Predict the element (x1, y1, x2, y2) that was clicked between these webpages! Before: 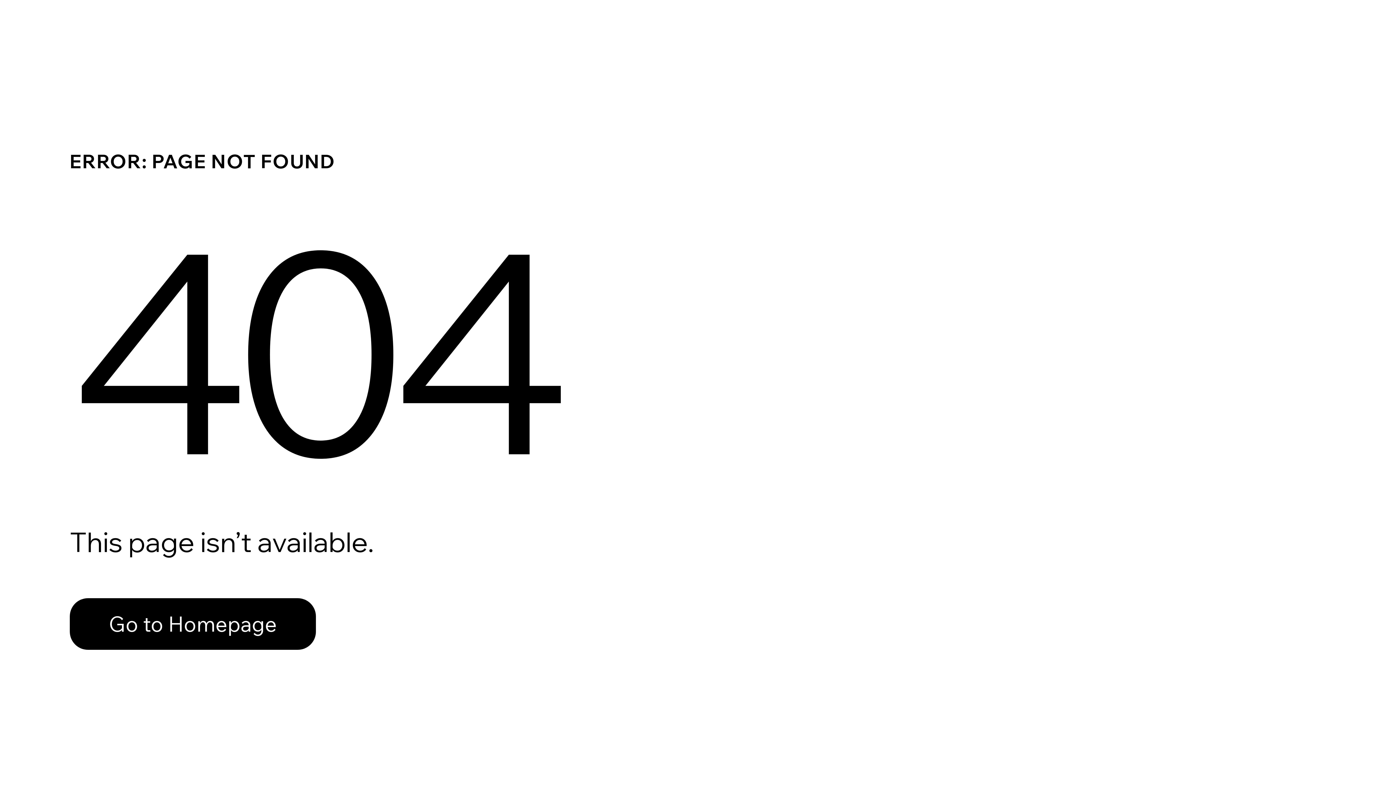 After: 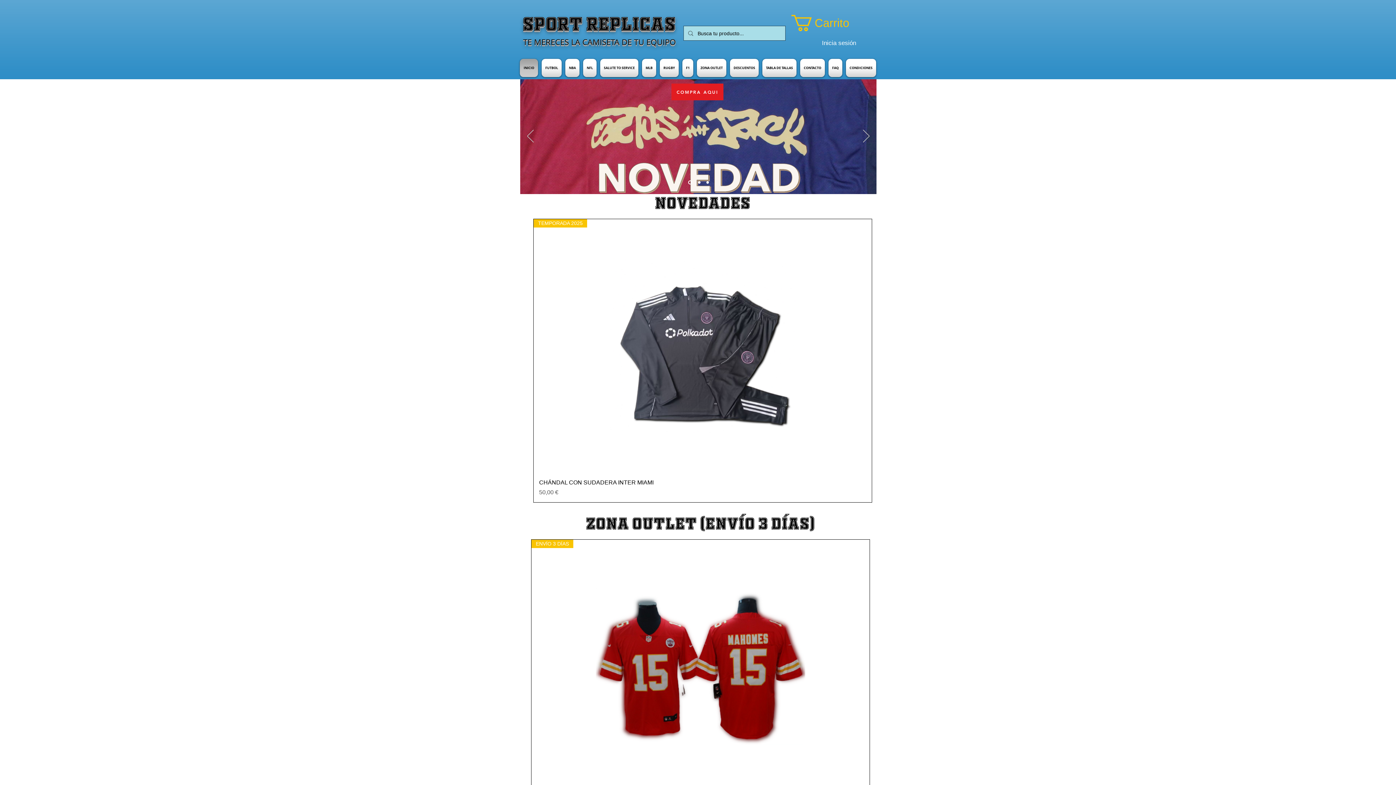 Action: bbox: (69, 598, 316, 650) label: Go to Homepage